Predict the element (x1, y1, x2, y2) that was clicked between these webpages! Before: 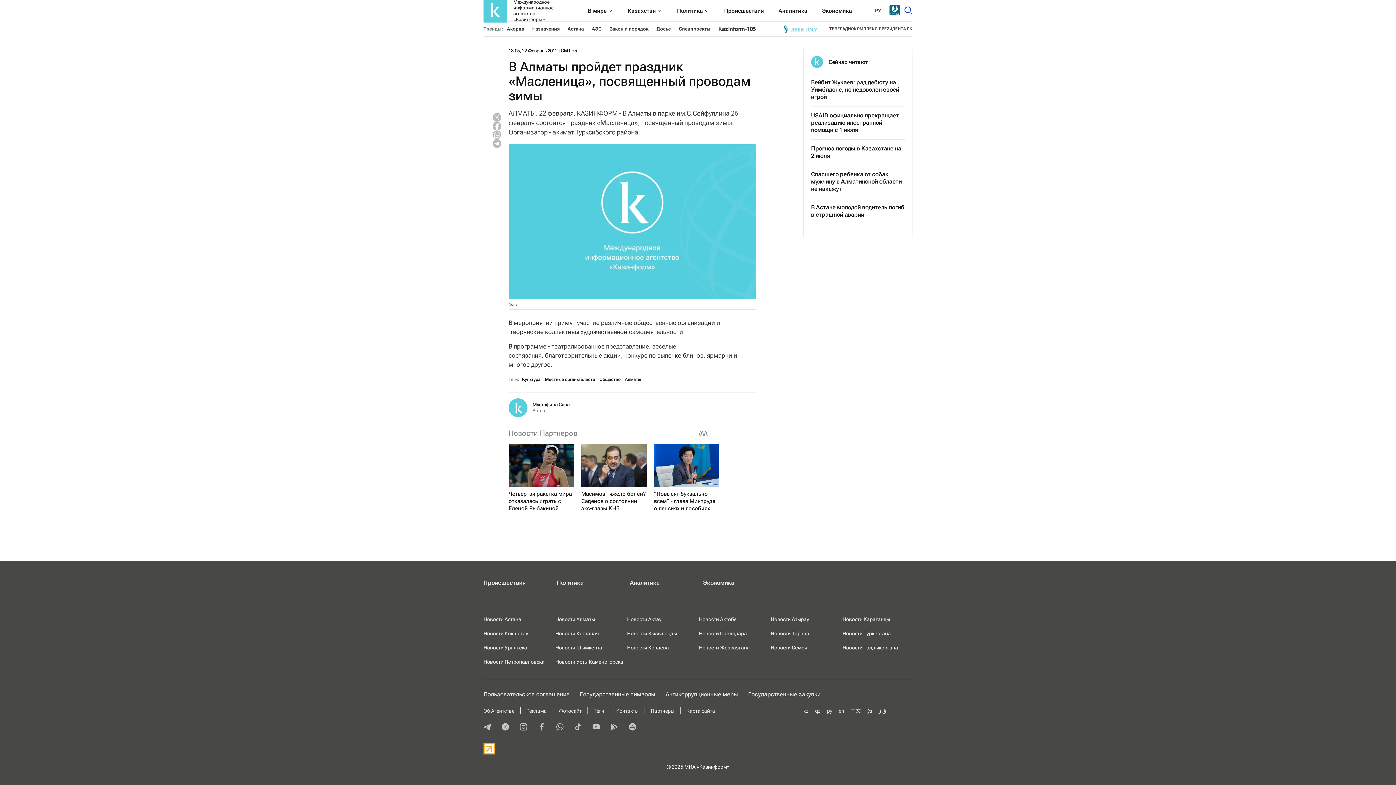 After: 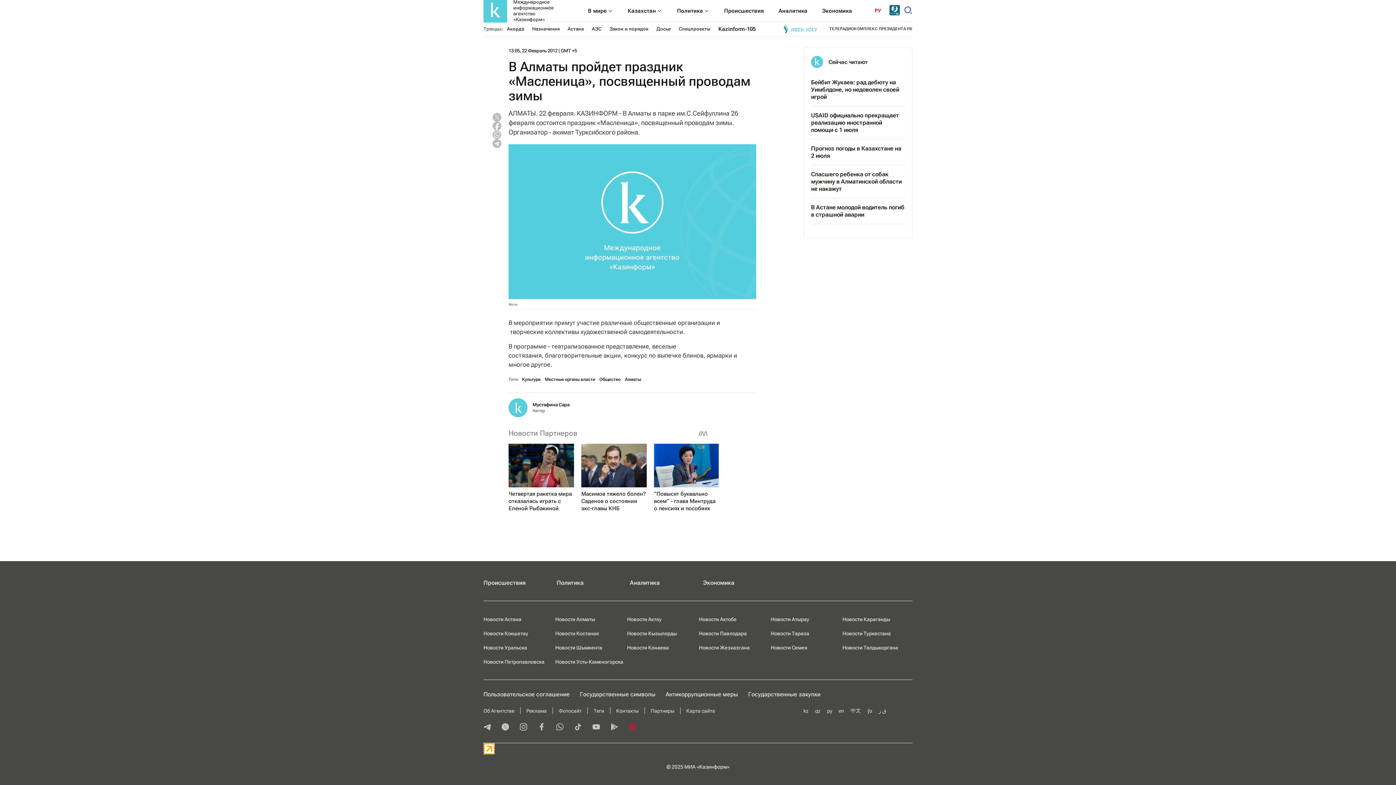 Action: label: appstore bbox: (629, 723, 636, 732)